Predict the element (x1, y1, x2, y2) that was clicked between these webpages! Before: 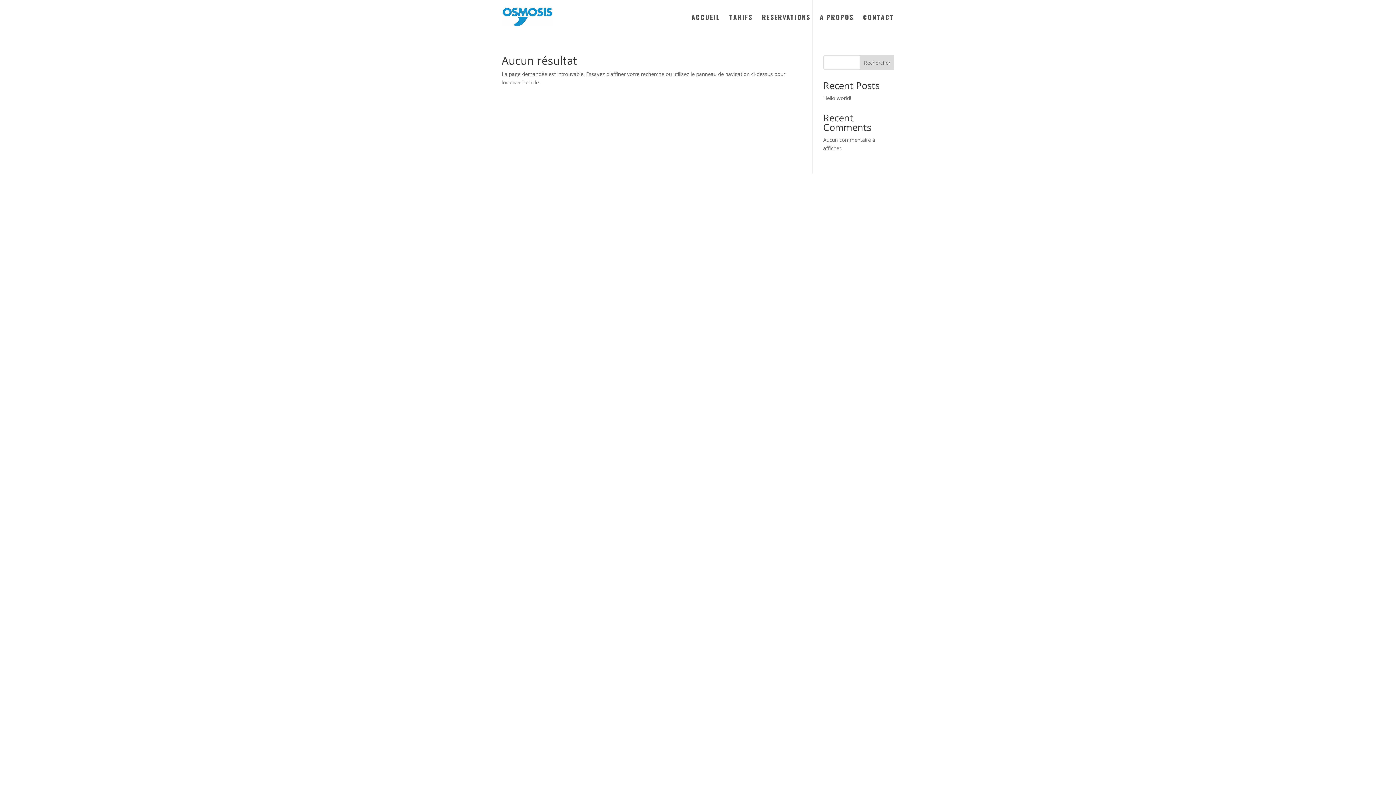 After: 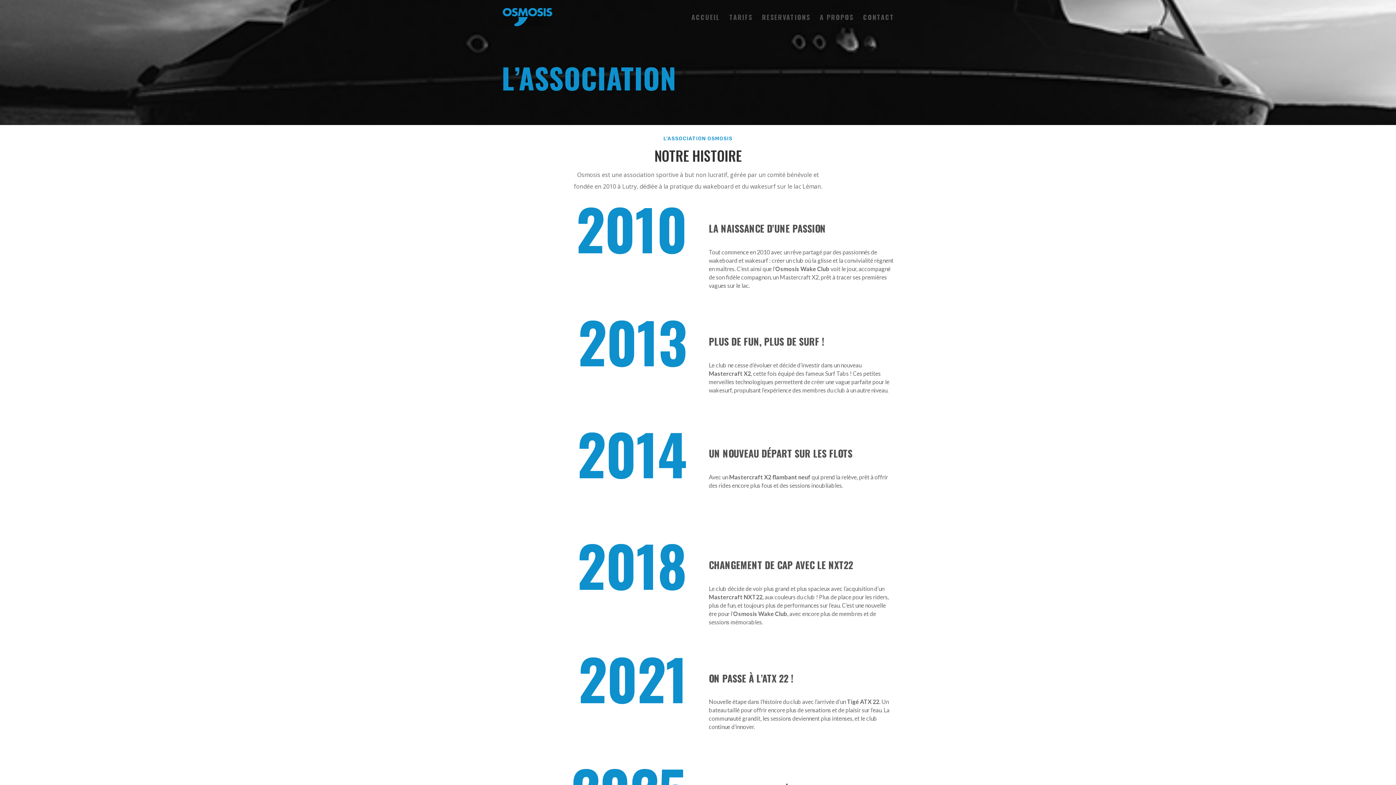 Action: label: A PROPOS bbox: (820, 14, 853, 34)